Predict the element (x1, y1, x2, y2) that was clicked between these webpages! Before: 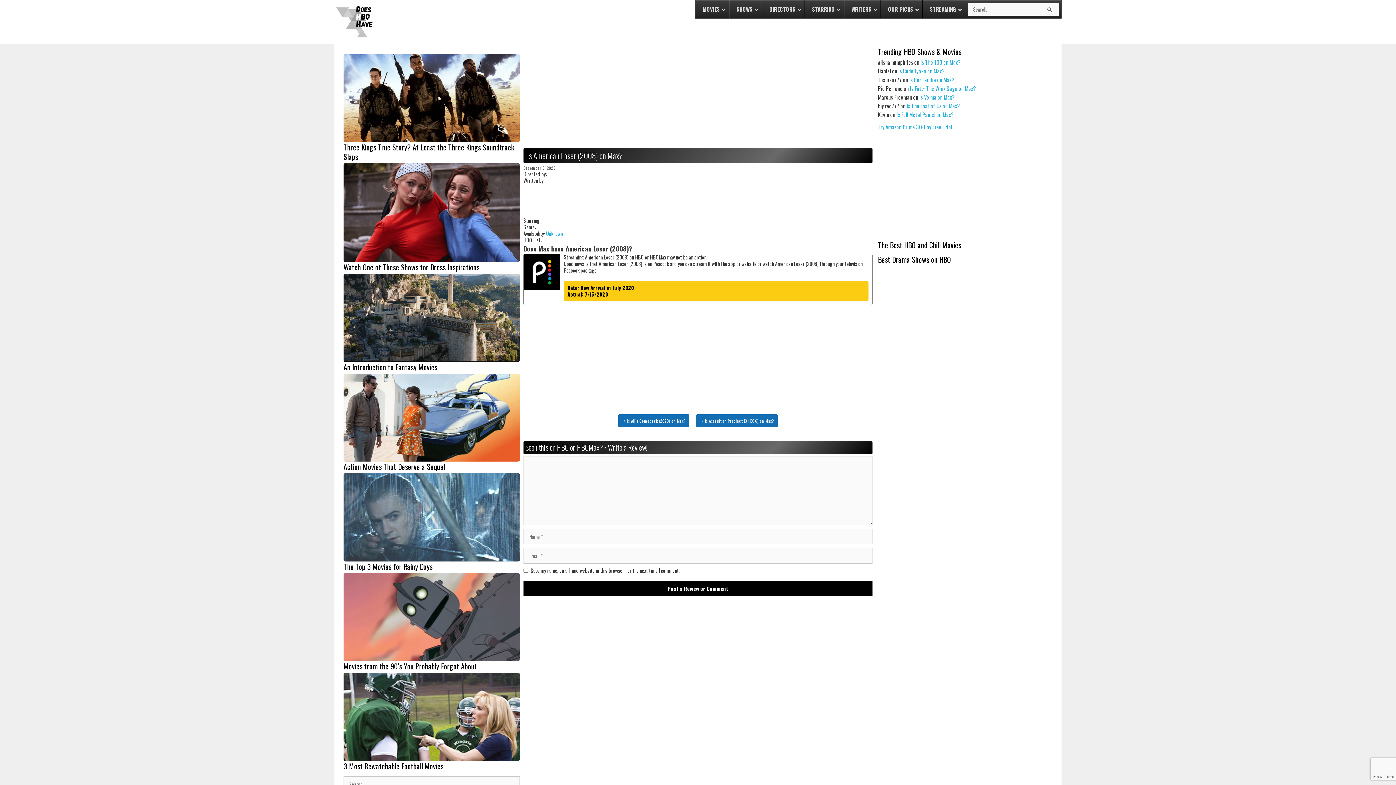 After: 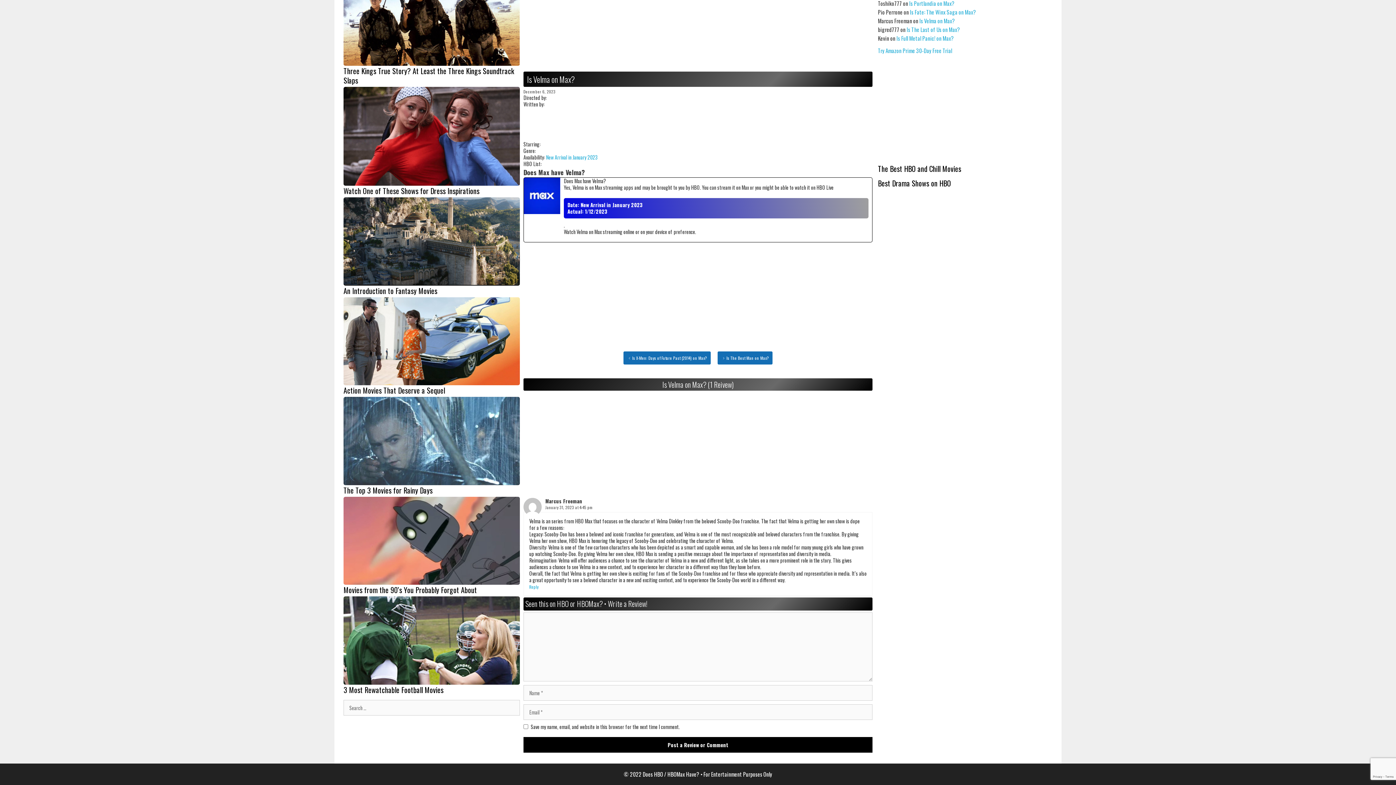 Action: bbox: (919, 93, 955, 101) label: Is Velma on Max?